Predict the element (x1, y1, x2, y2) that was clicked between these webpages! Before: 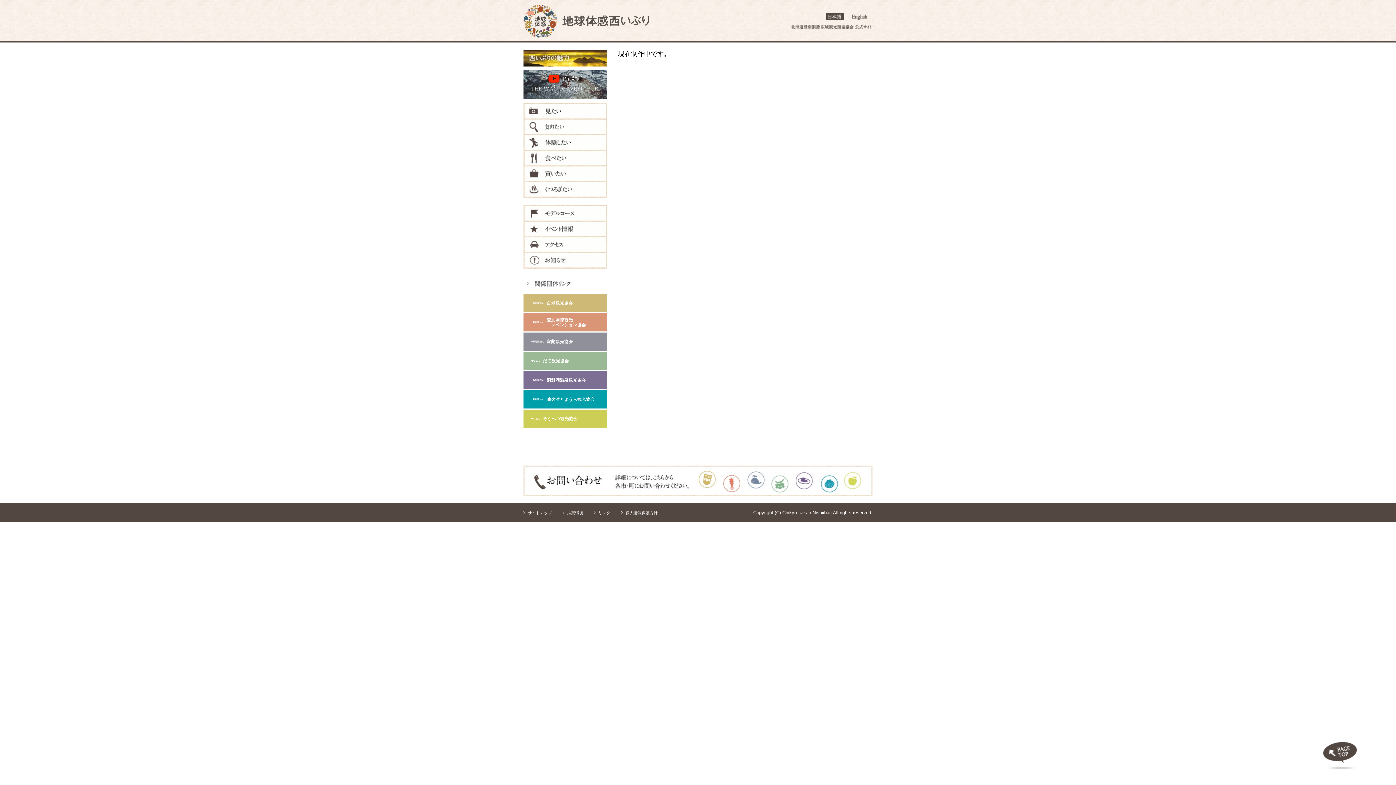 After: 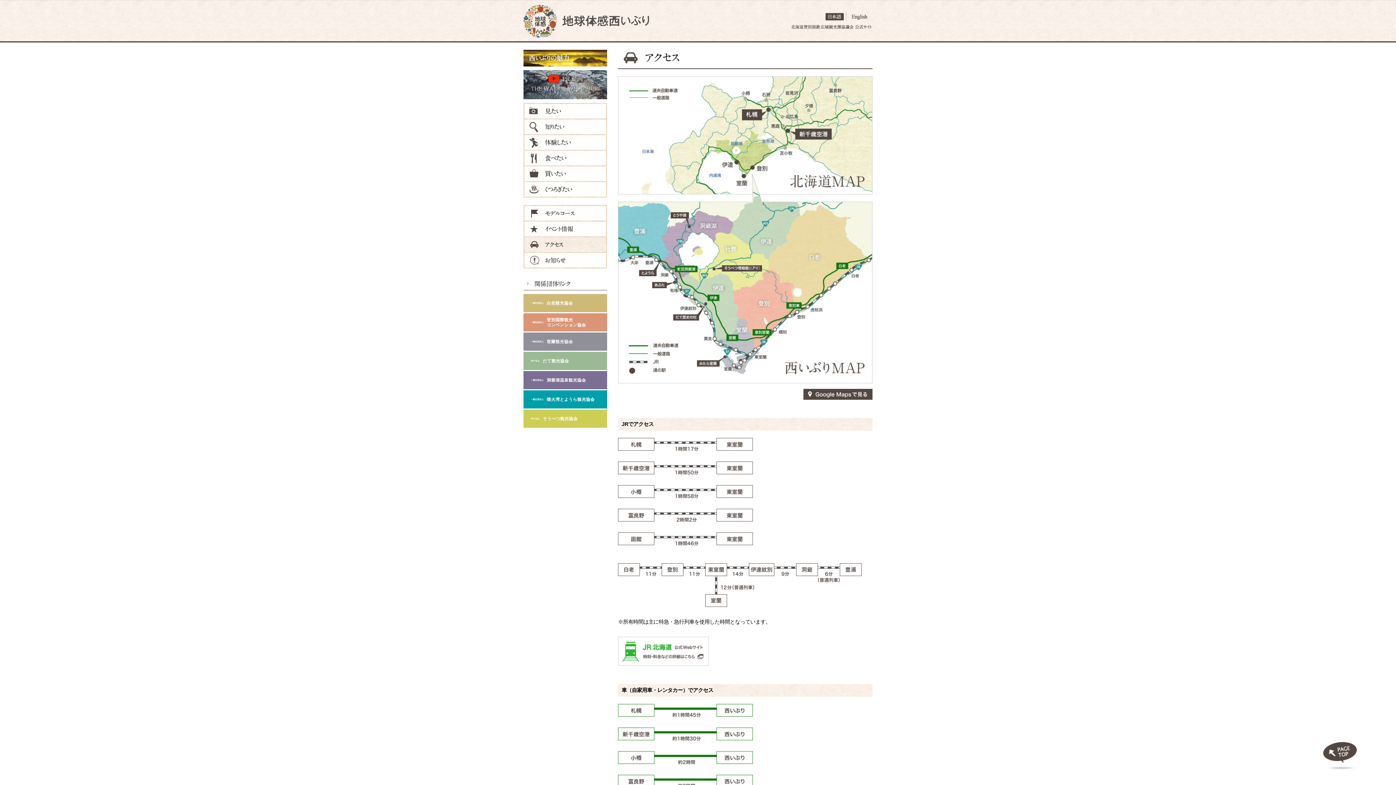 Action: bbox: (523, 245, 607, 251)